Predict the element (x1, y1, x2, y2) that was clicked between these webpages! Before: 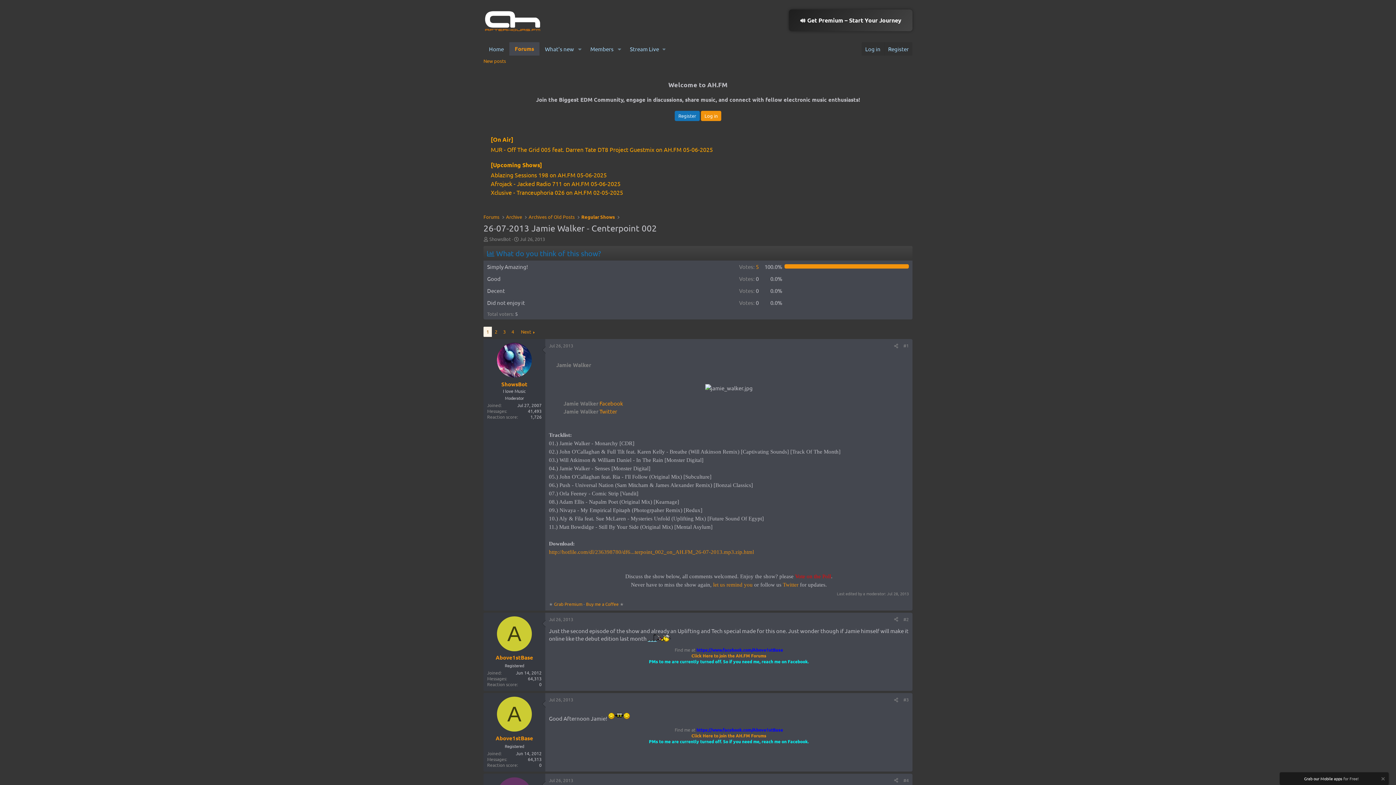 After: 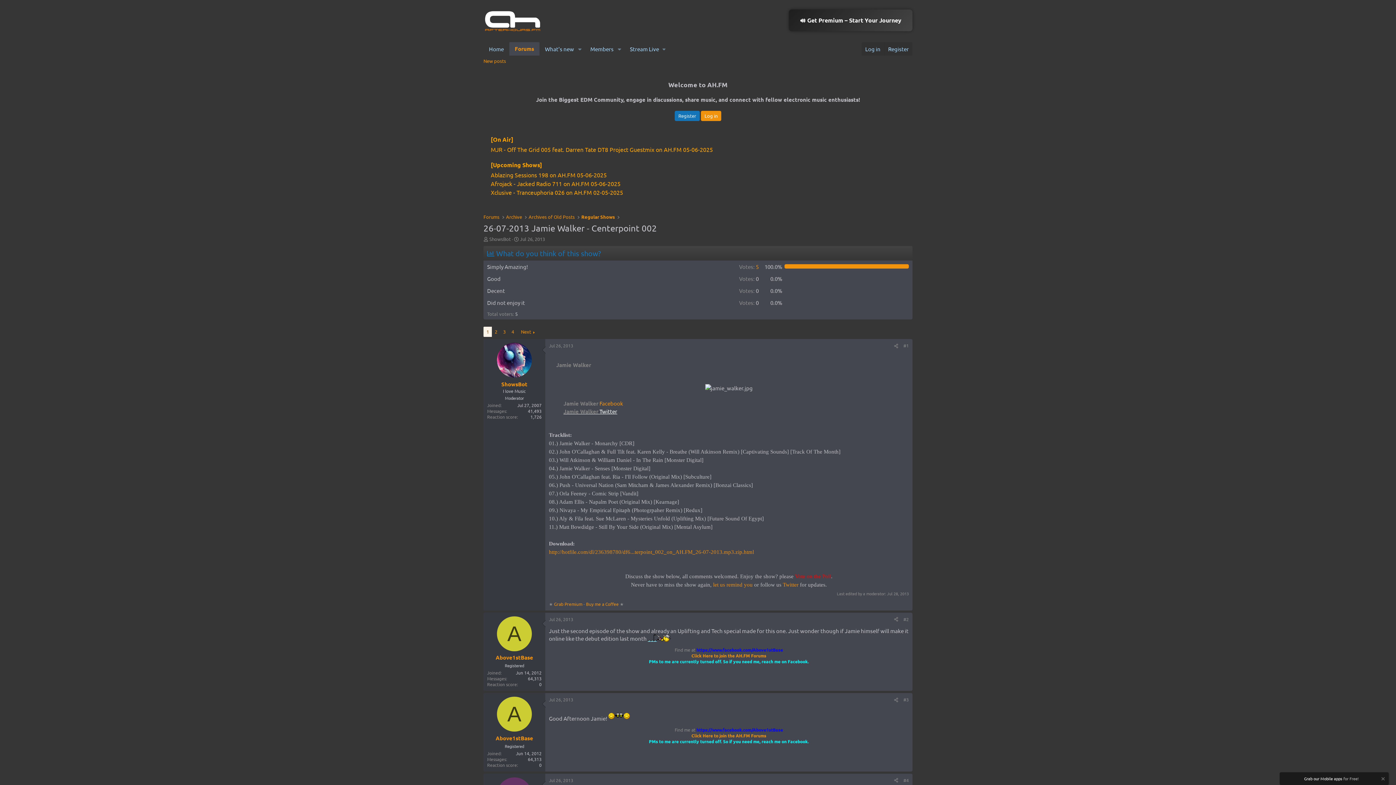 Action: label: Jamie Walker Twitter bbox: (563, 408, 617, 415)